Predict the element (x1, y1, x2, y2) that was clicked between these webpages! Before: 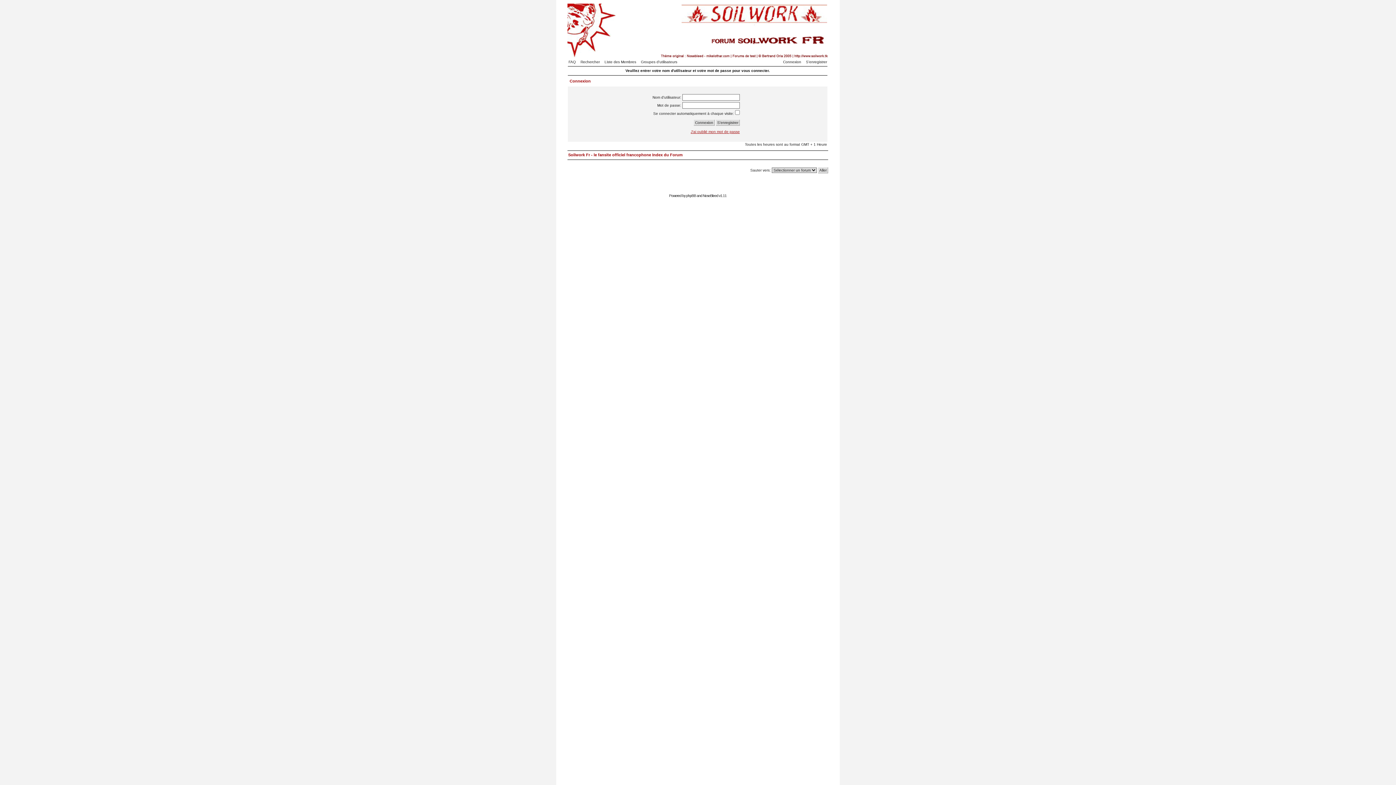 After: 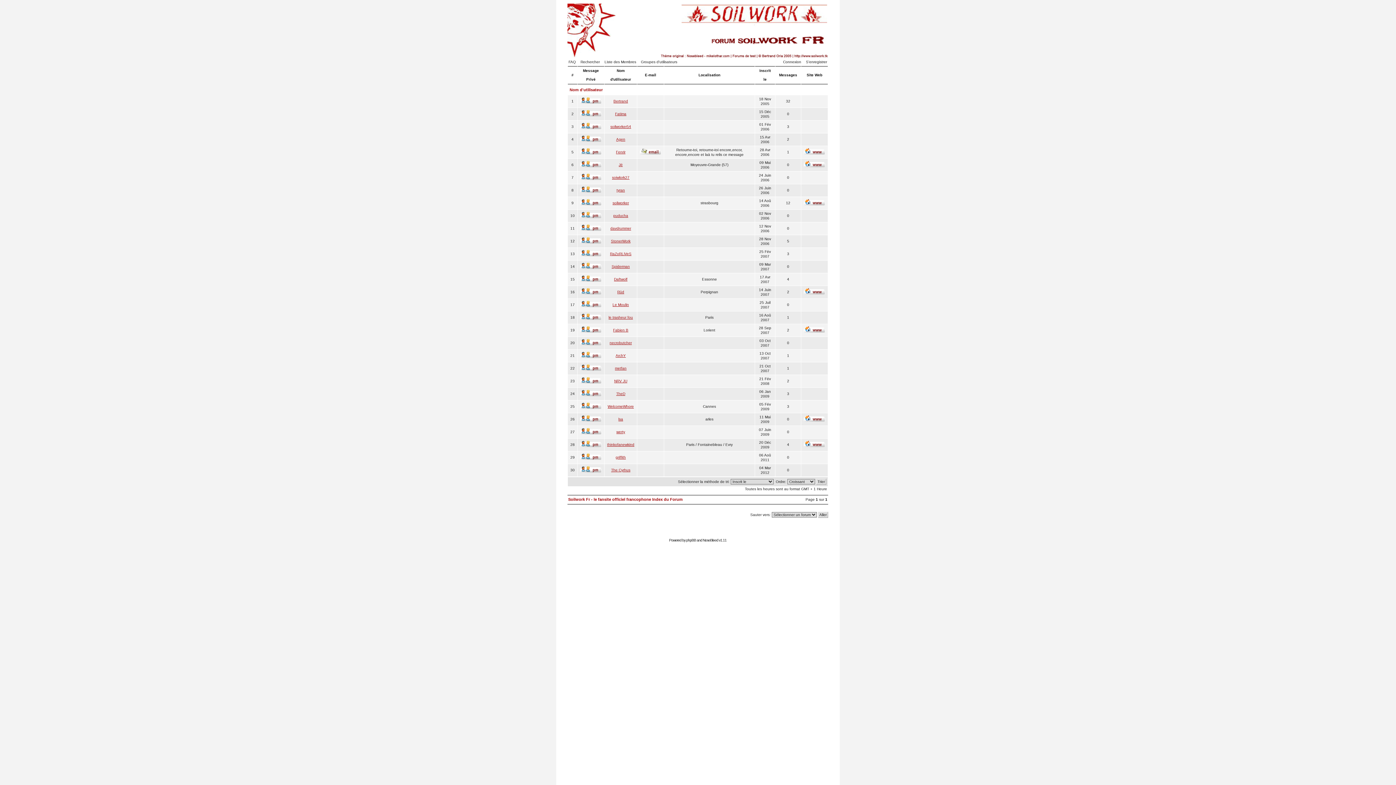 Action: label: Liste des Membres bbox: (604, 60, 640, 64)